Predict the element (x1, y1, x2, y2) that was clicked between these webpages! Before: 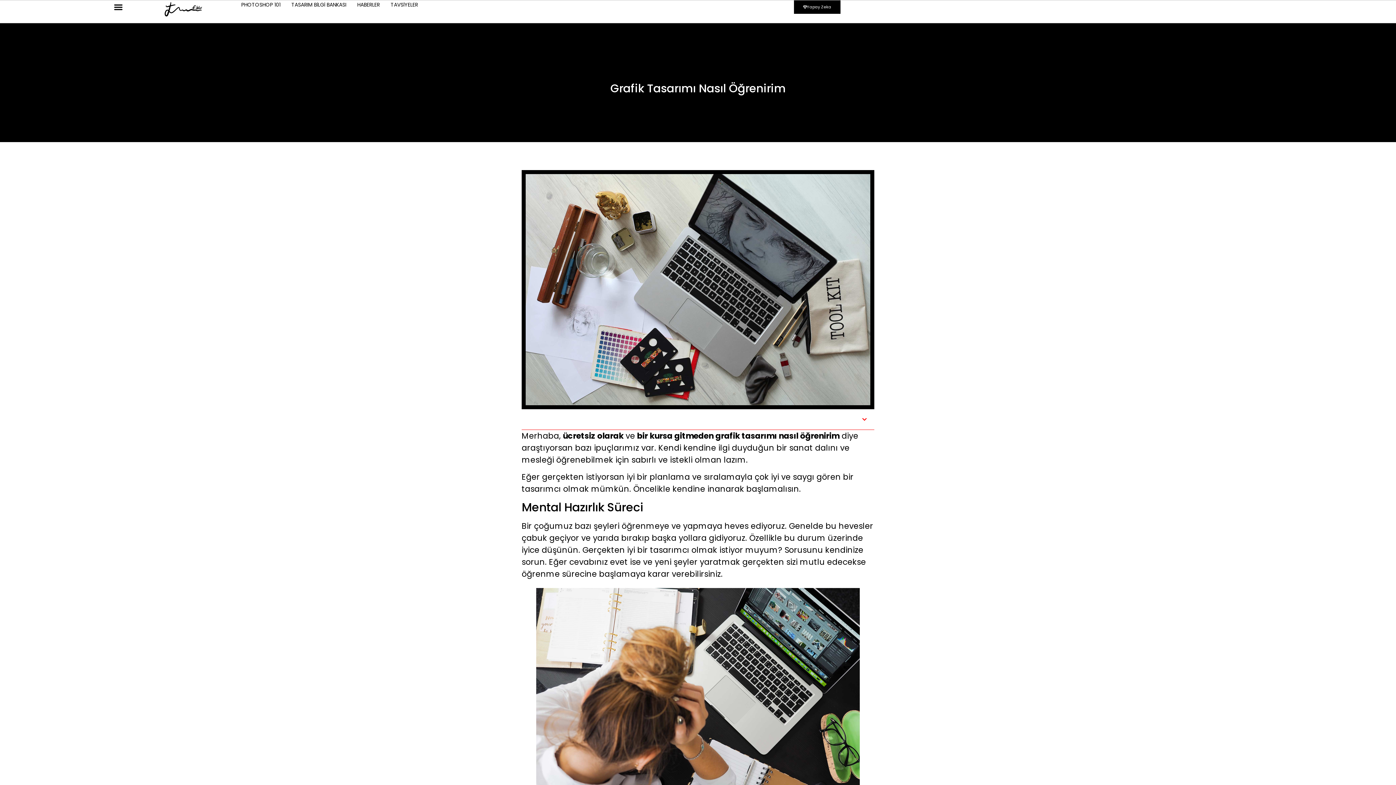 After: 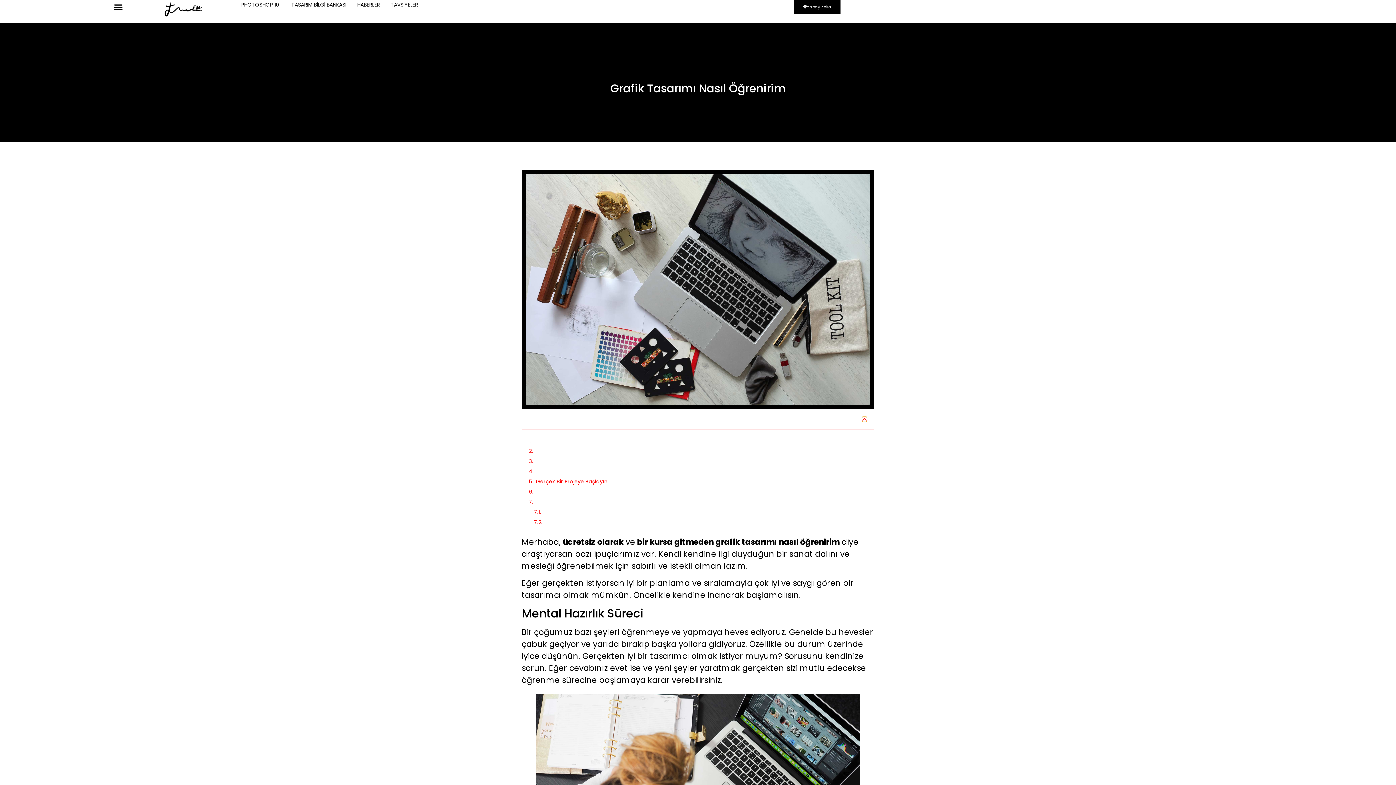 Action: bbox: (862, 417, 867, 422) label: Open table of contents